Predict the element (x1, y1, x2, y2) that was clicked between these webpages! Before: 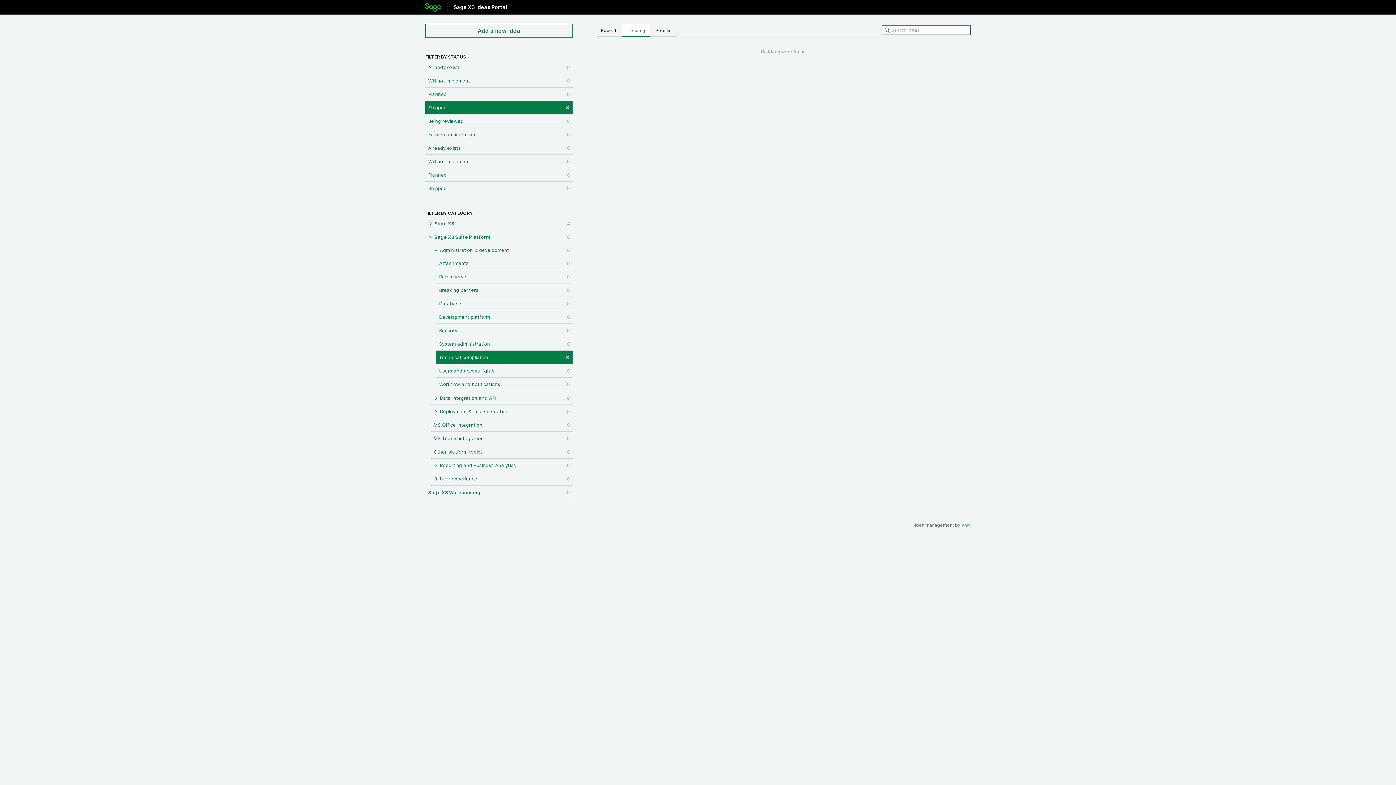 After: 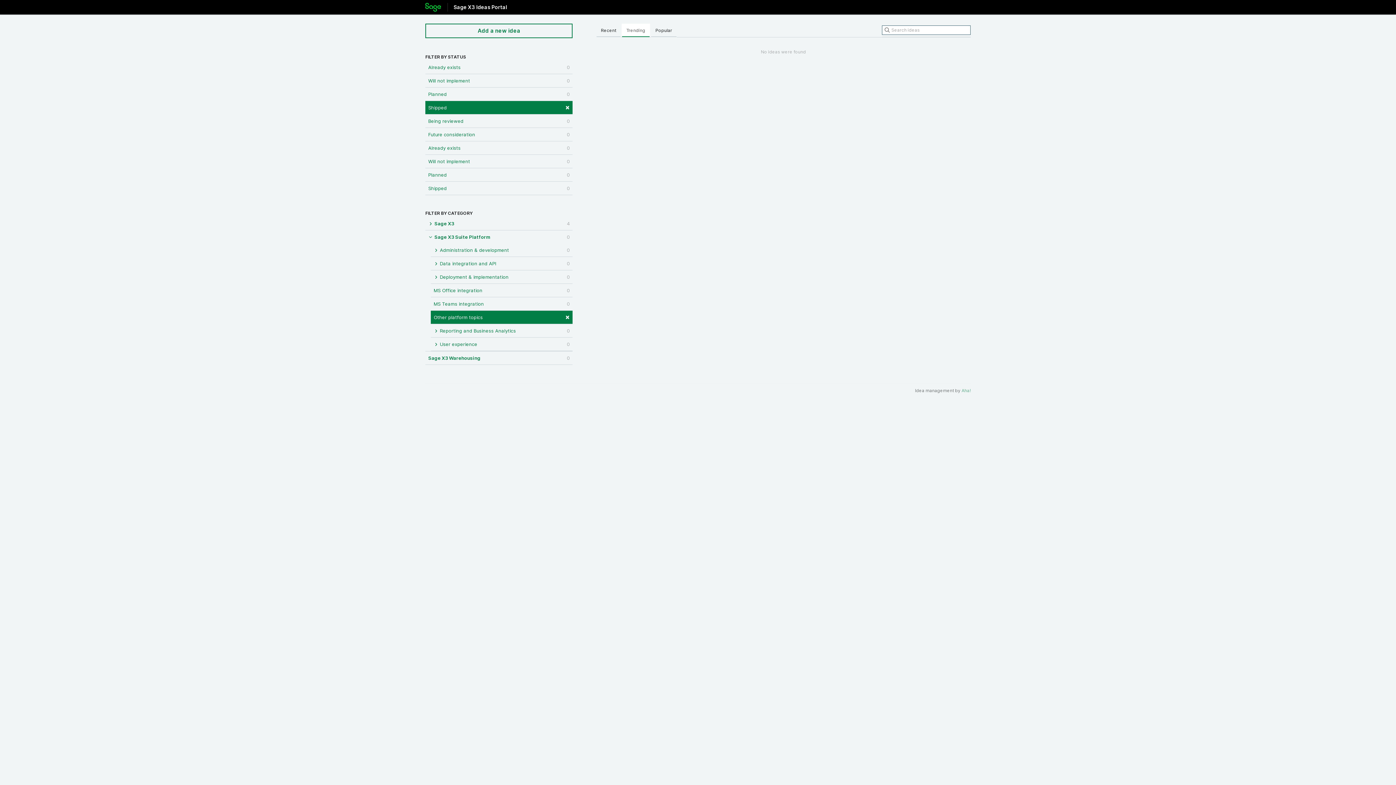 Action: label: Other platform topics
0 bbox: (430, 445, 572, 458)